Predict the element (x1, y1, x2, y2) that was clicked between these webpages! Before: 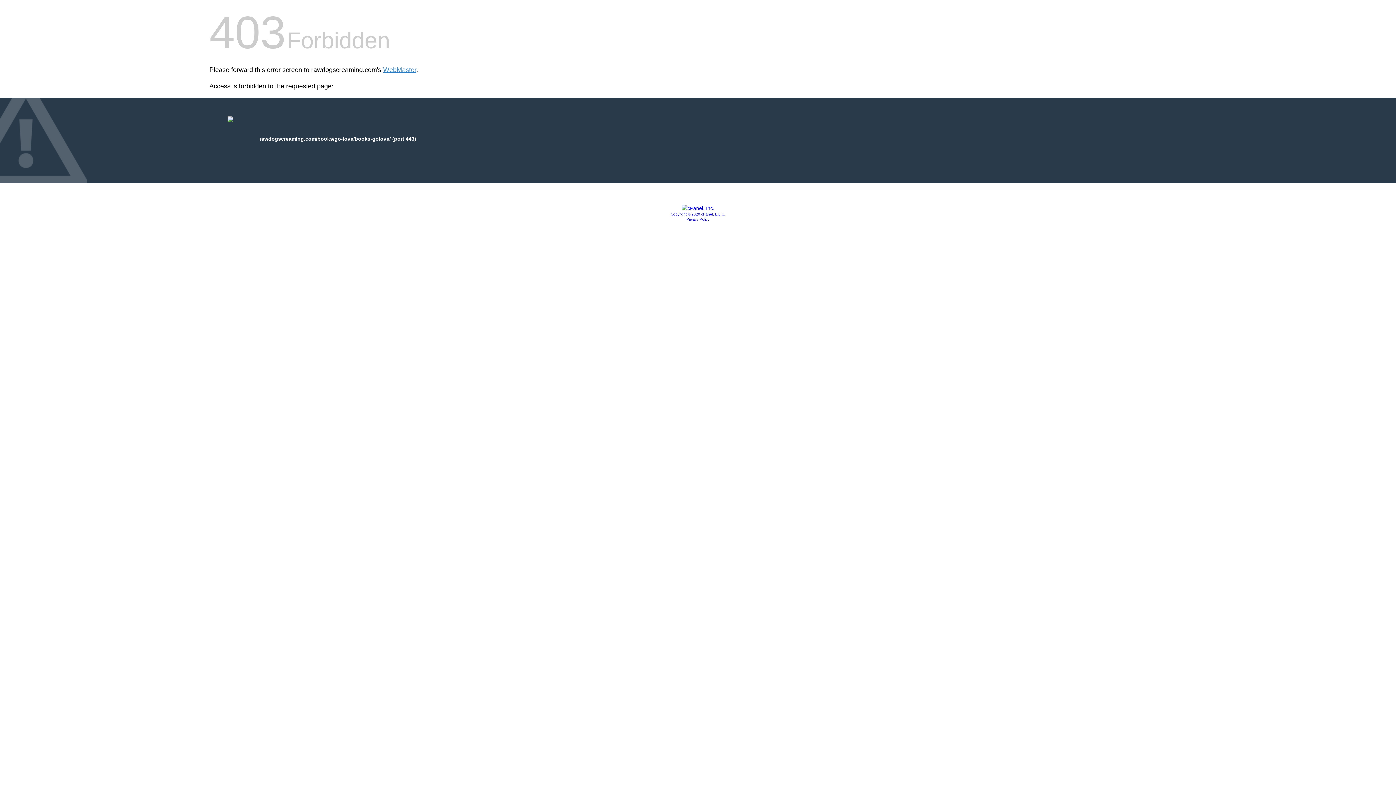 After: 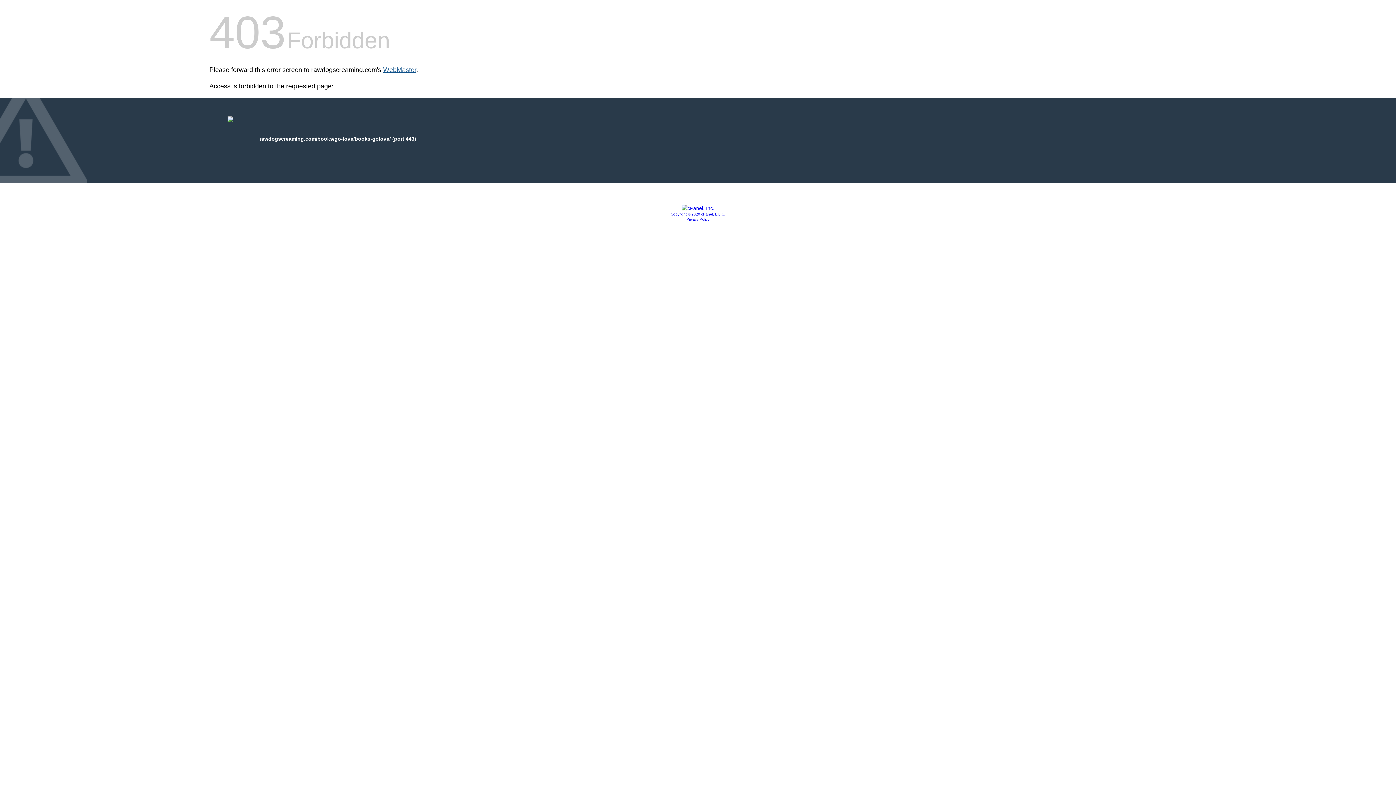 Action: bbox: (383, 66, 416, 73) label: WebMaster